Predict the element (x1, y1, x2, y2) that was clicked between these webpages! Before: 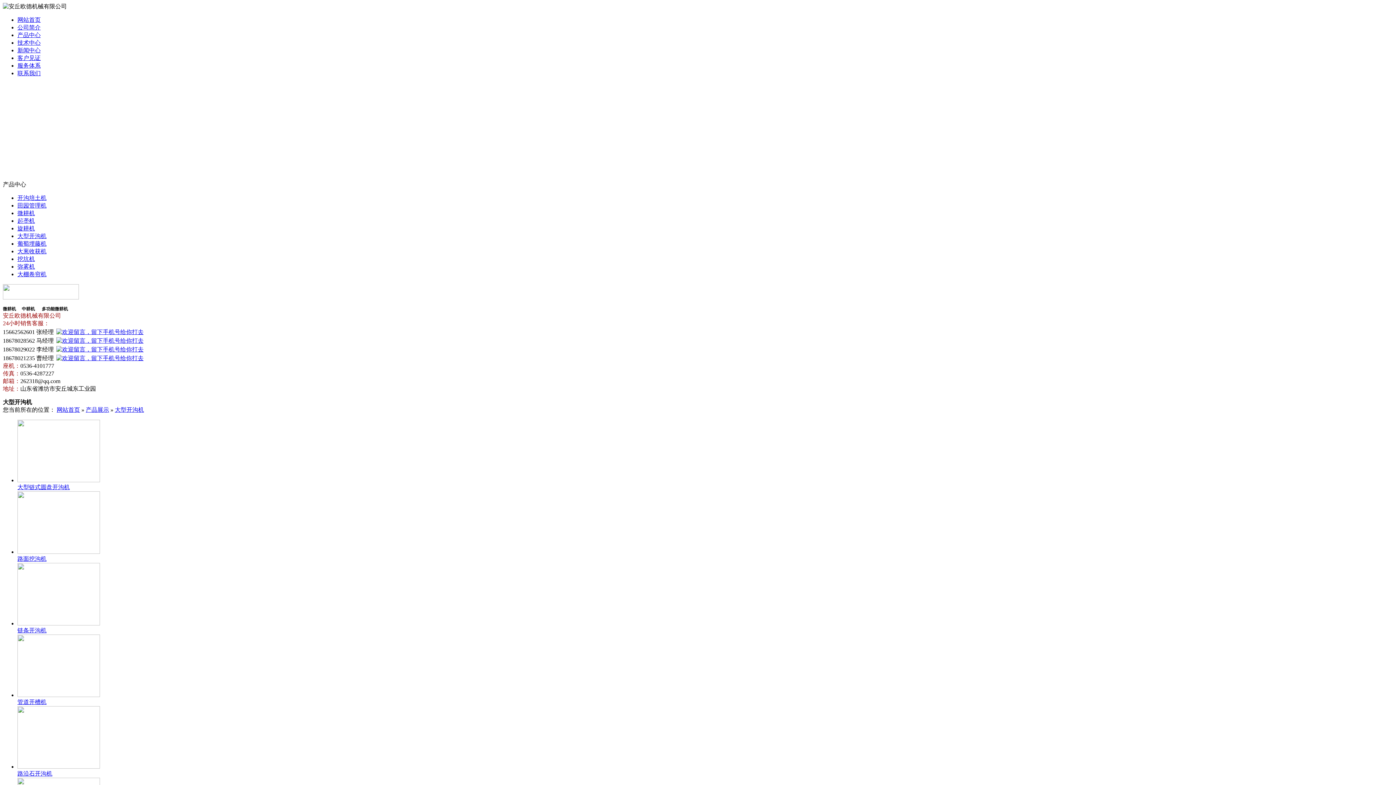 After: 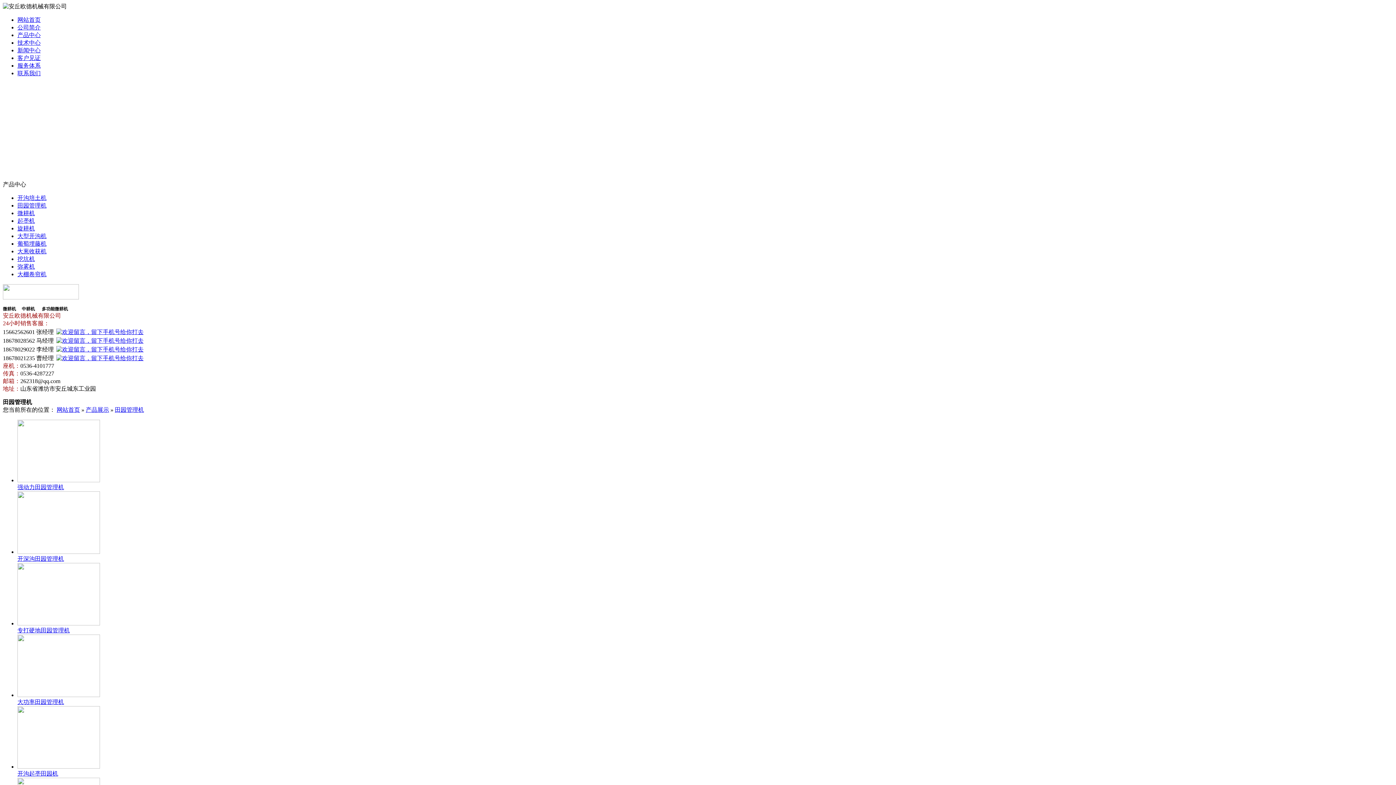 Action: label: 田园管理机 bbox: (17, 202, 46, 208)